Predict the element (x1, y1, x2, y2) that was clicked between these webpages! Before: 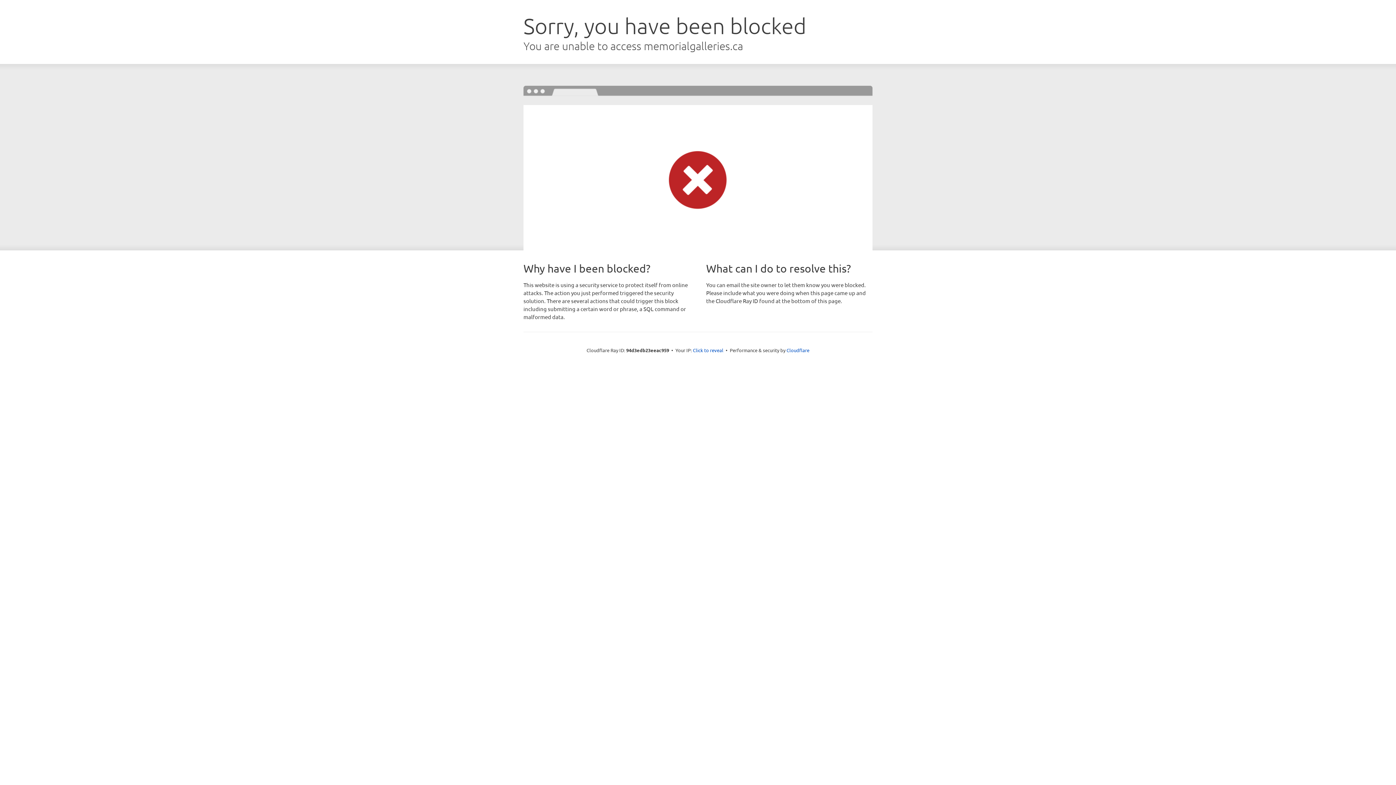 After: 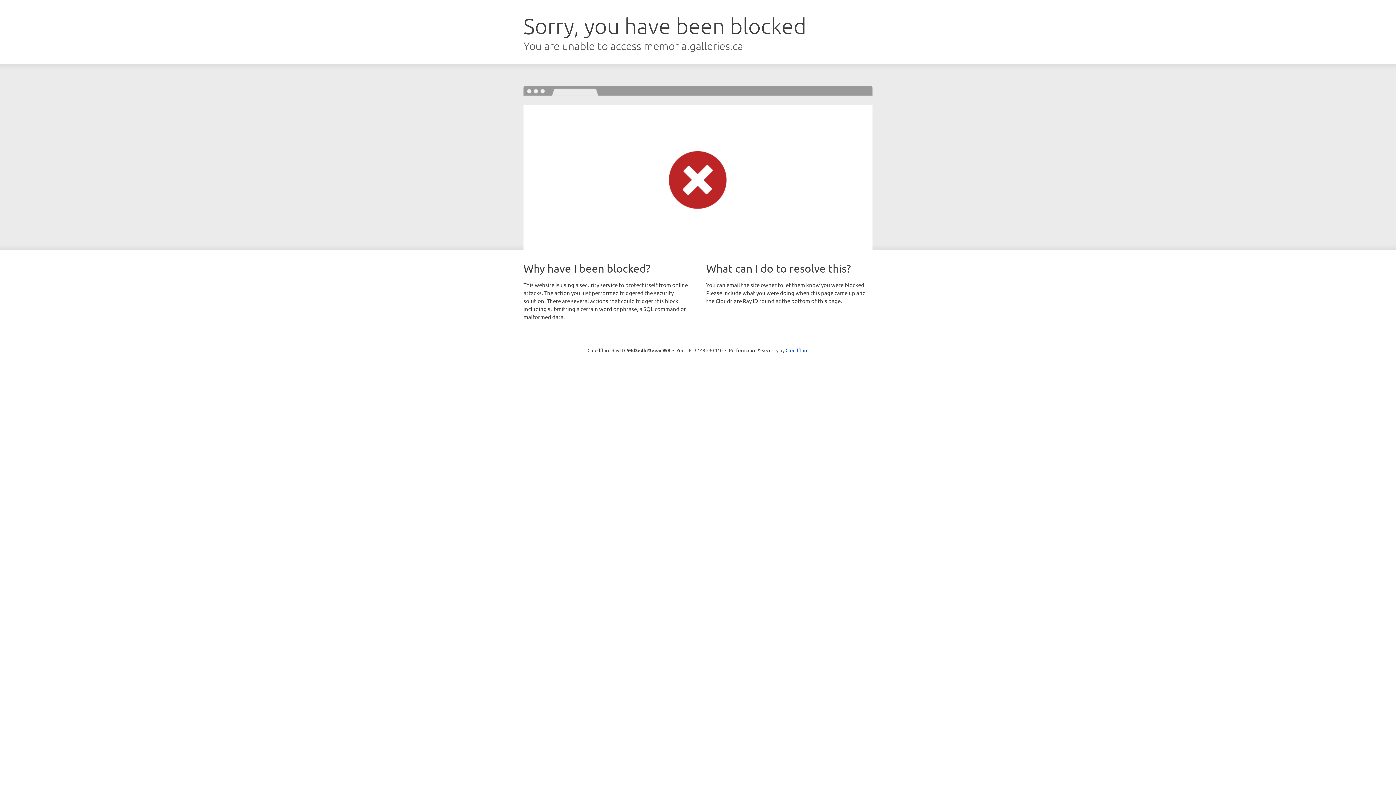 Action: bbox: (693, 346, 723, 353) label: Click to reveal